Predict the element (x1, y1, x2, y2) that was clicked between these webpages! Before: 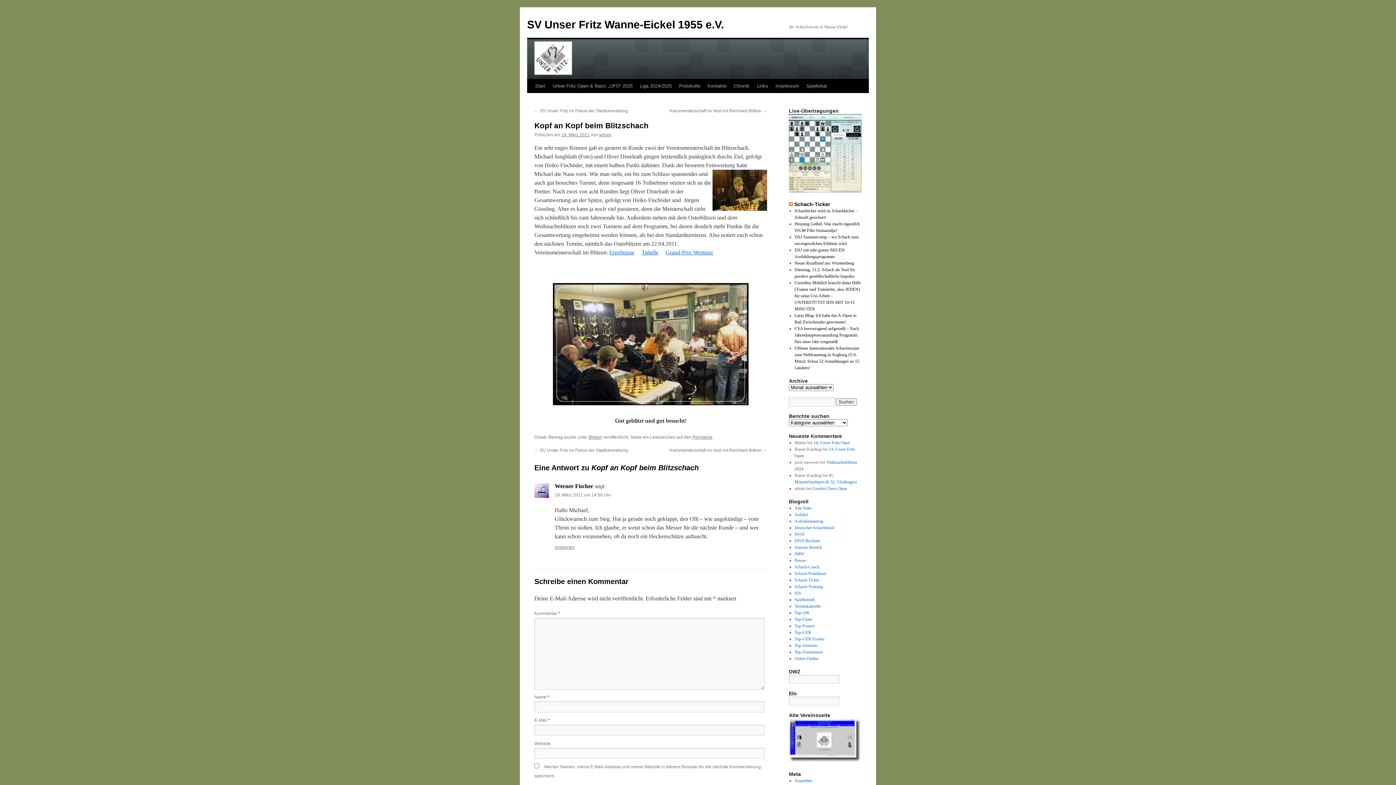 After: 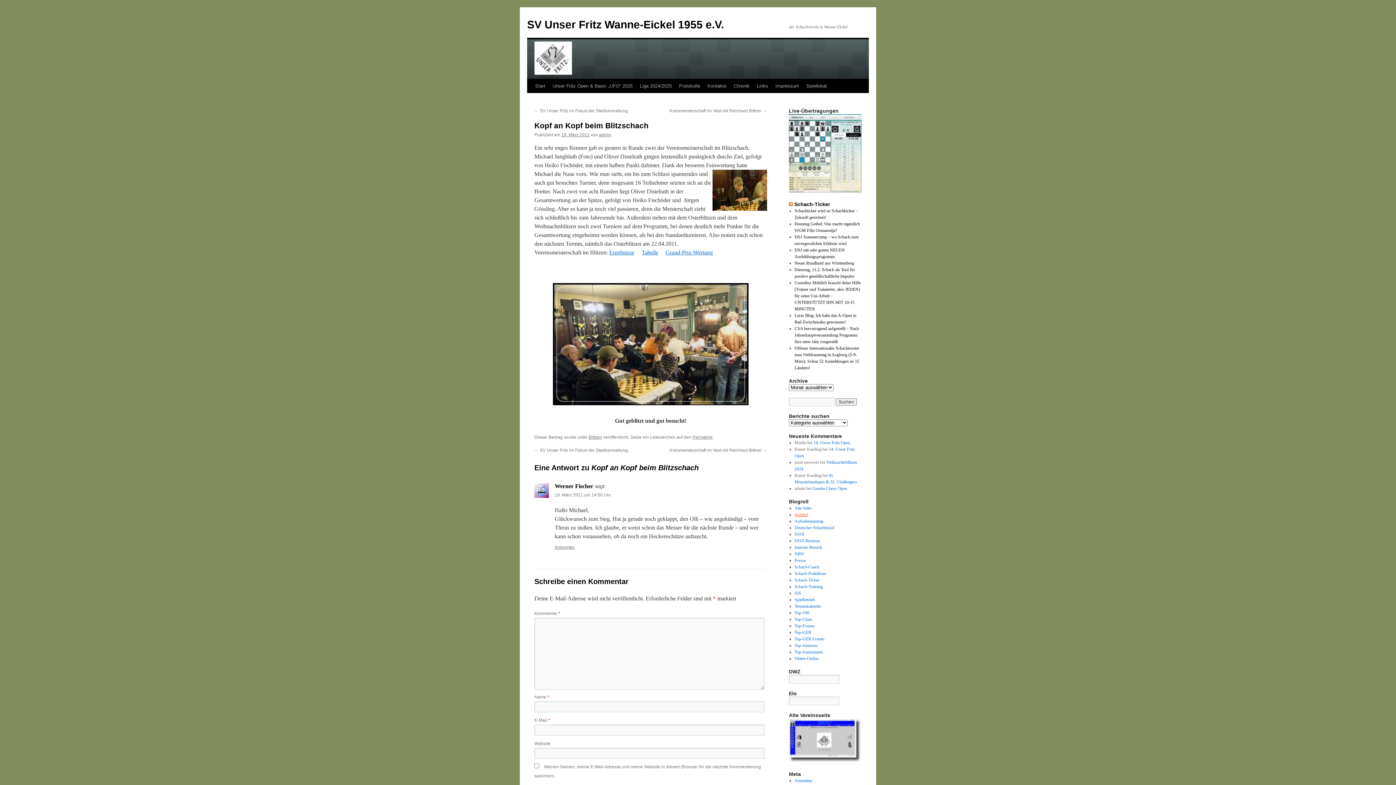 Action: label: Anfahrt bbox: (794, 512, 808, 517)